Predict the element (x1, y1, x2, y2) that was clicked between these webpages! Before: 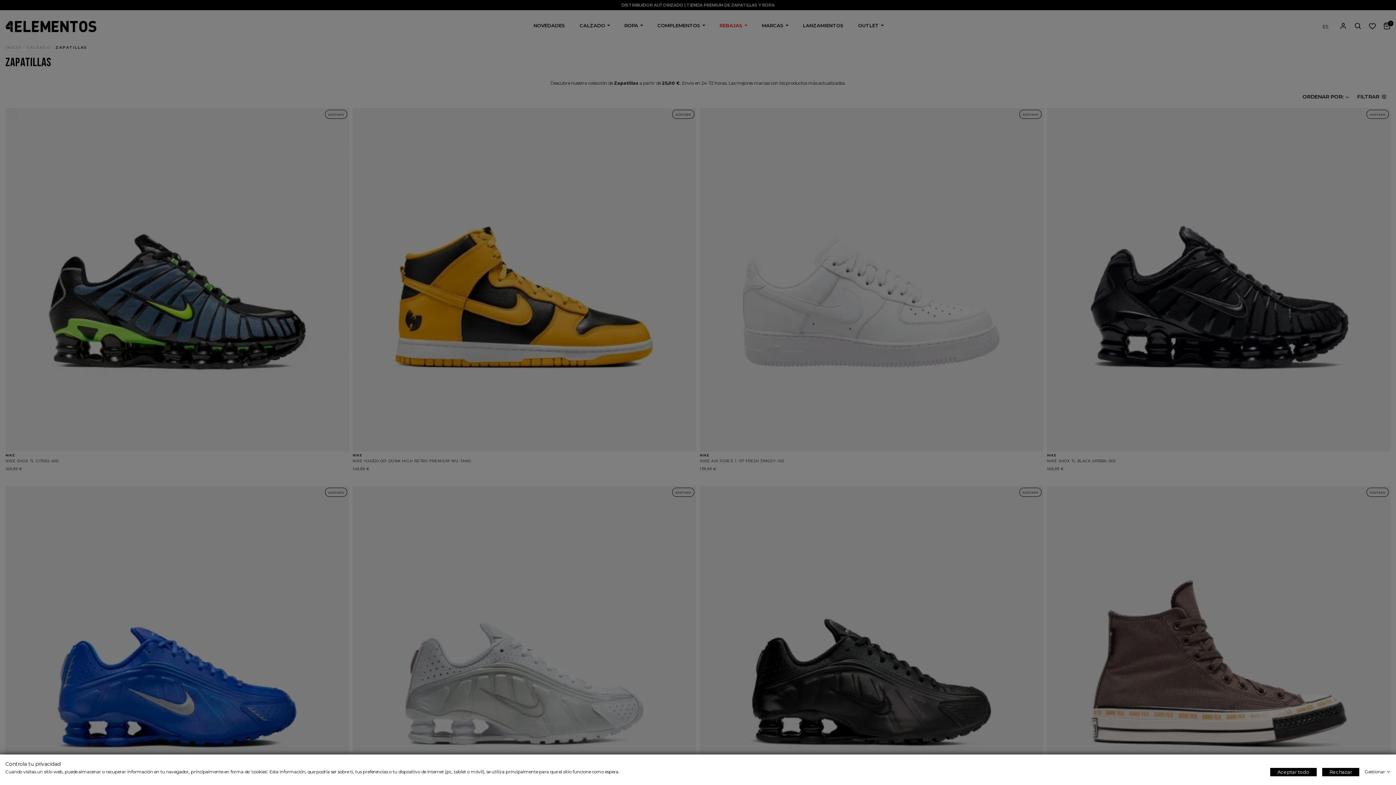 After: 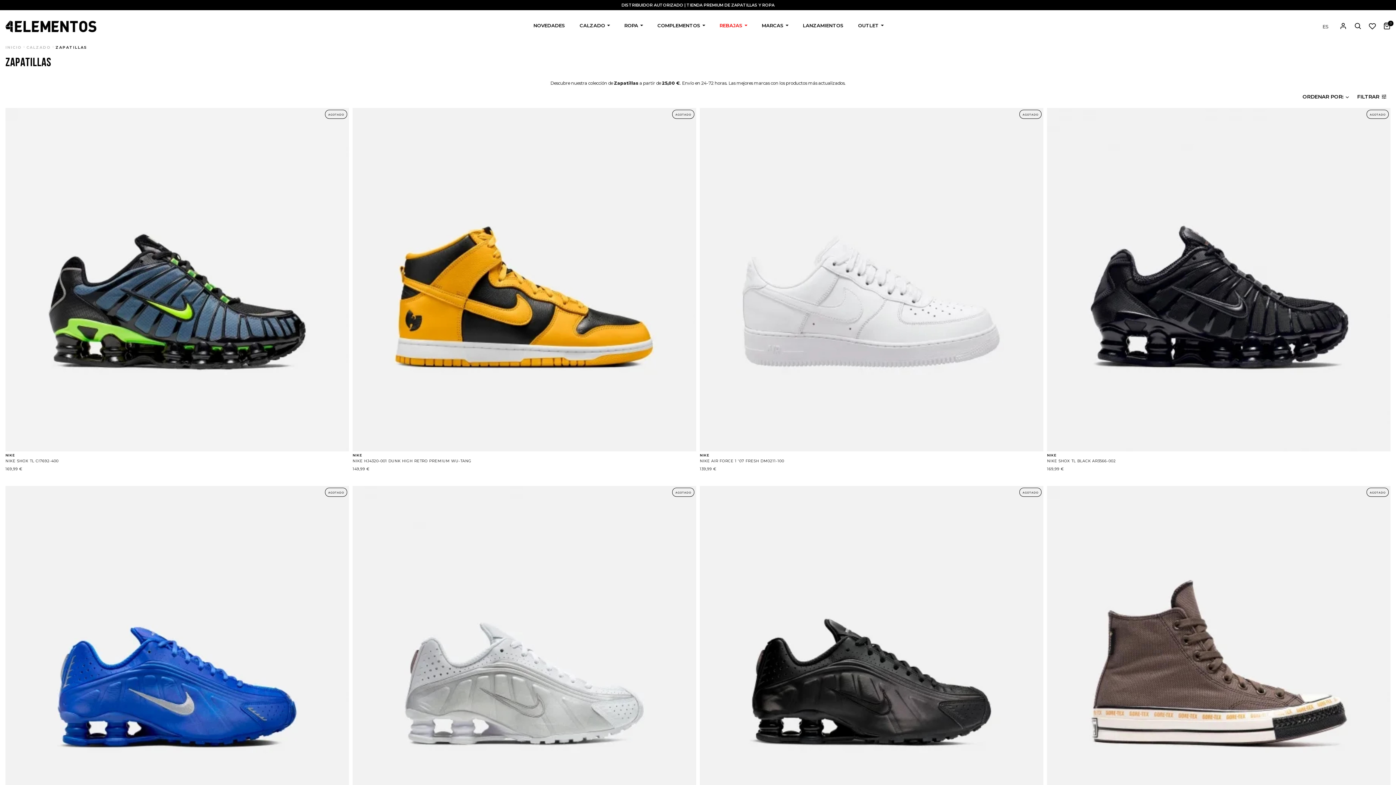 Action: label: Aceptar todo bbox: (1270, 768, 1317, 776)